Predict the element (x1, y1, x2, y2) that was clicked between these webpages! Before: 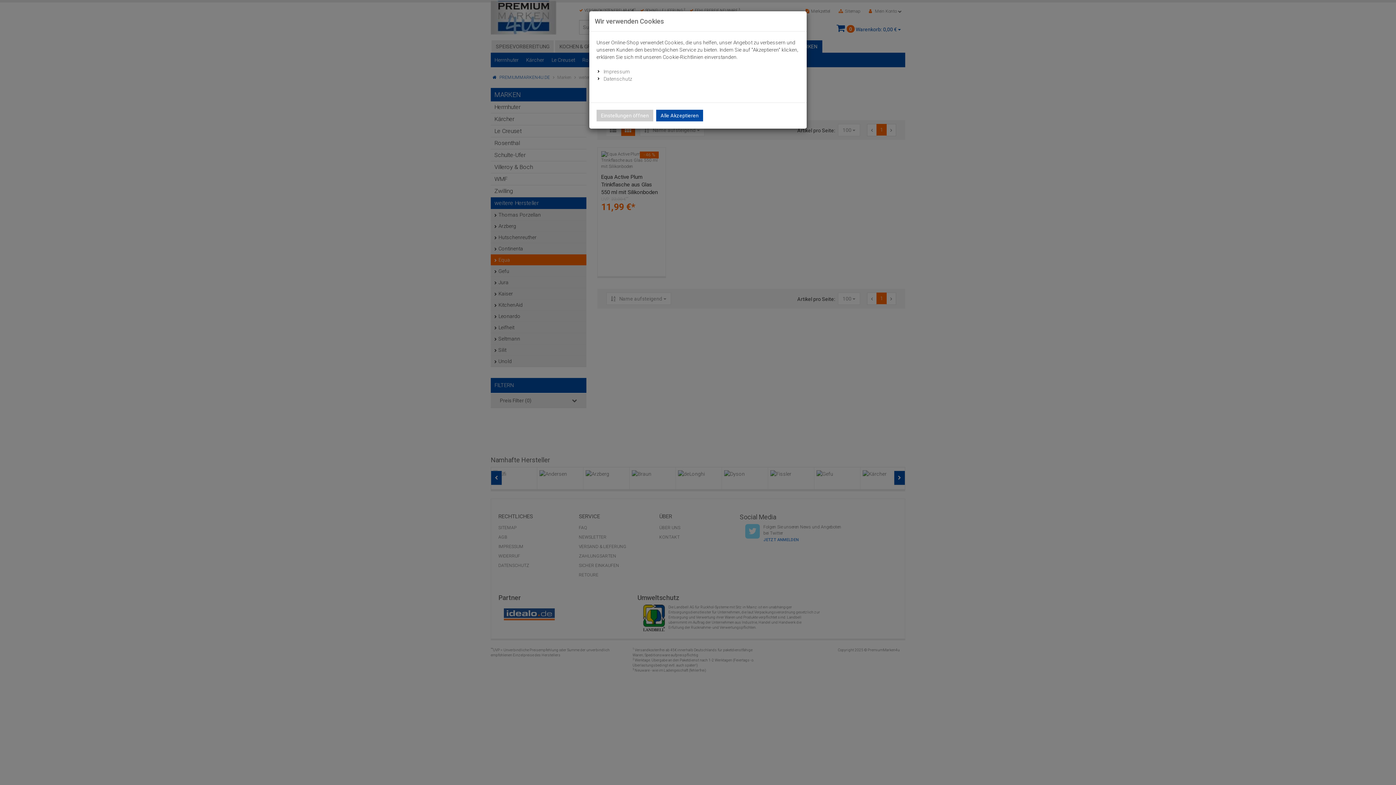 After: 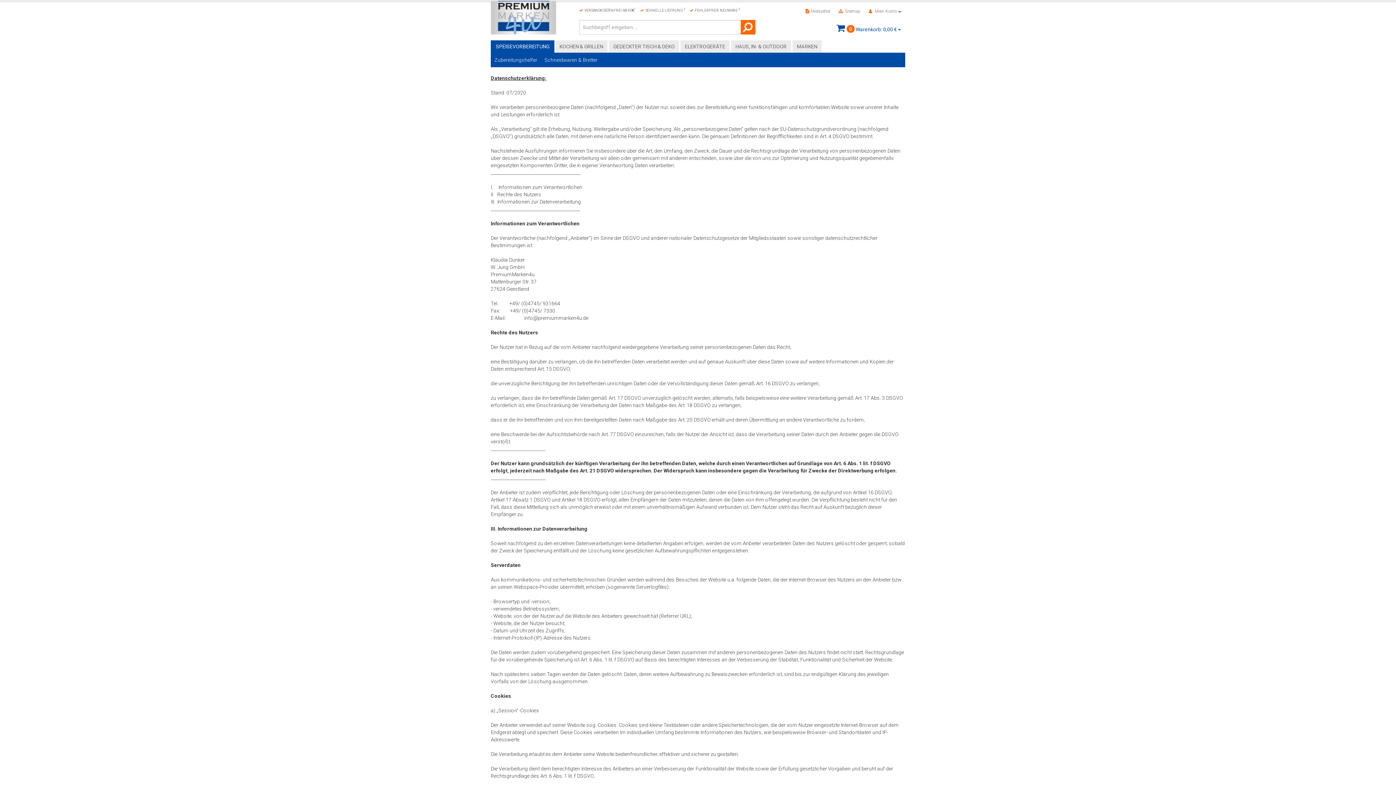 Action: label: Datenschutz bbox: (603, 76, 632, 81)